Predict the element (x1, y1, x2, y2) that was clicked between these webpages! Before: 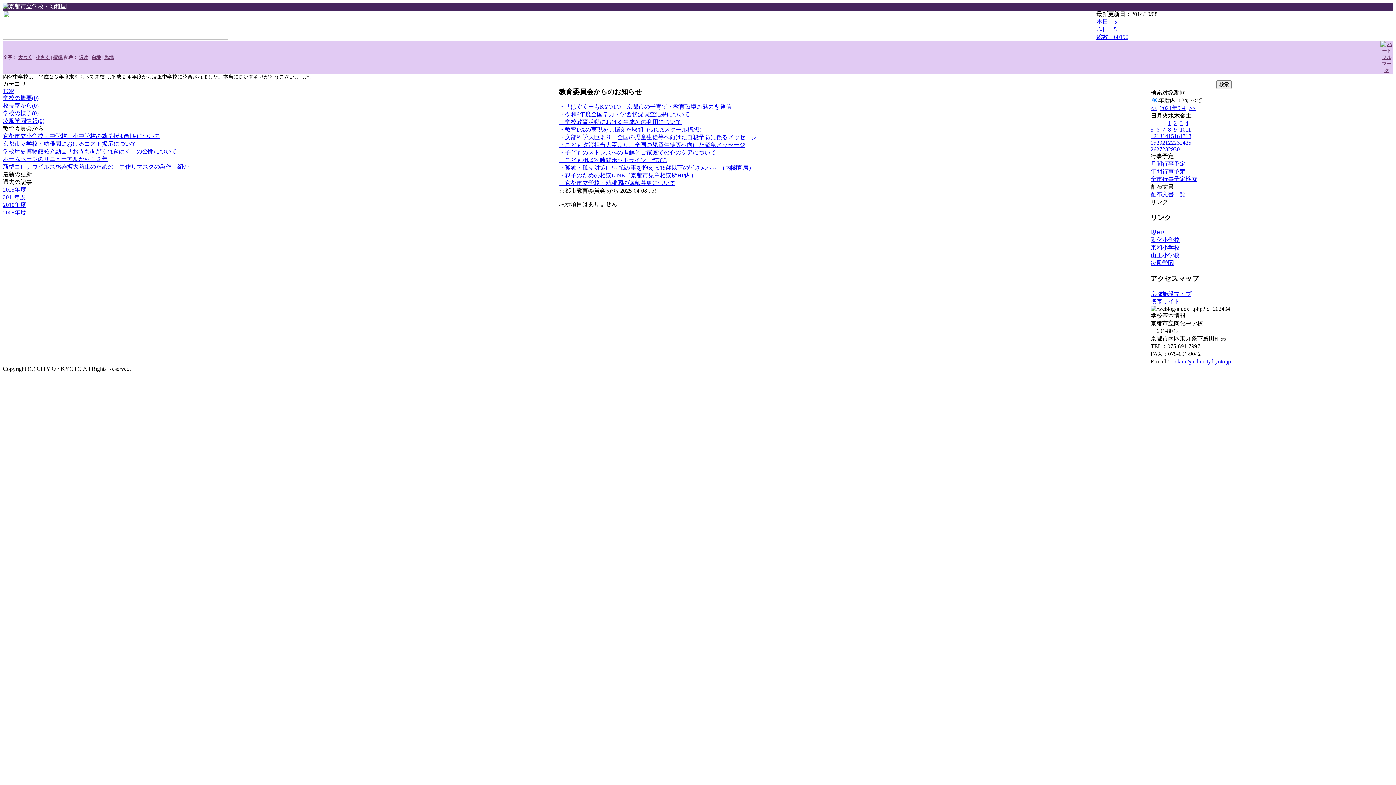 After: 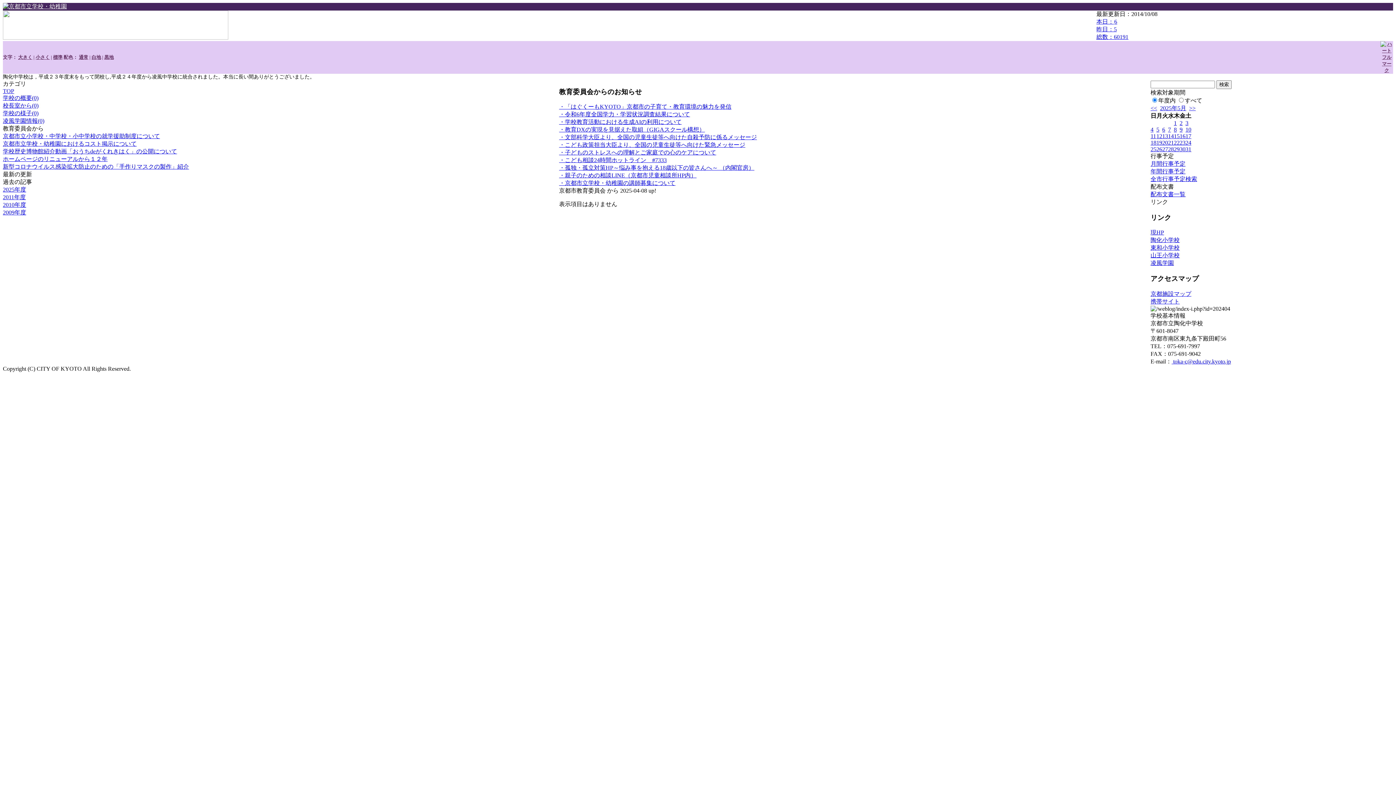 Action: label: 2021年9月 bbox: (1160, 105, 1186, 111)